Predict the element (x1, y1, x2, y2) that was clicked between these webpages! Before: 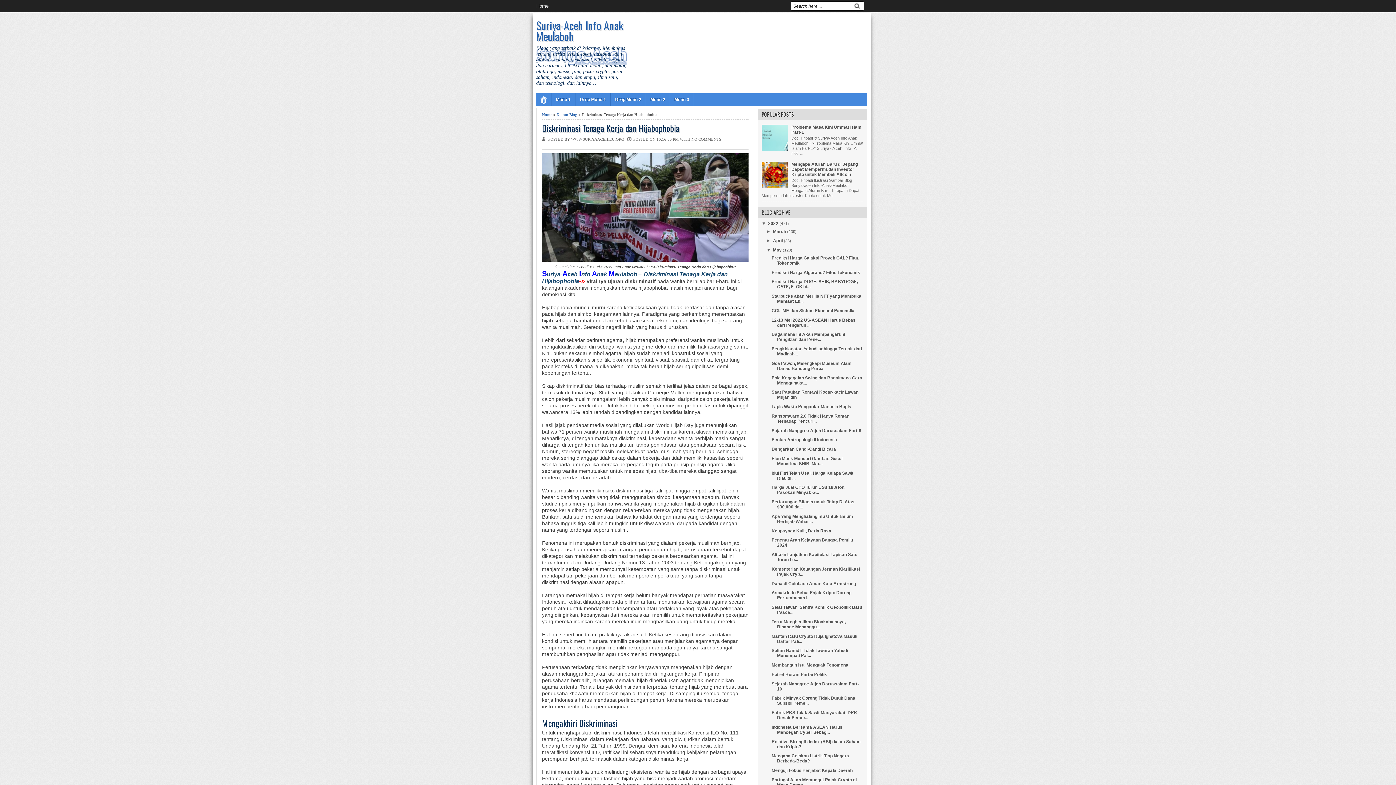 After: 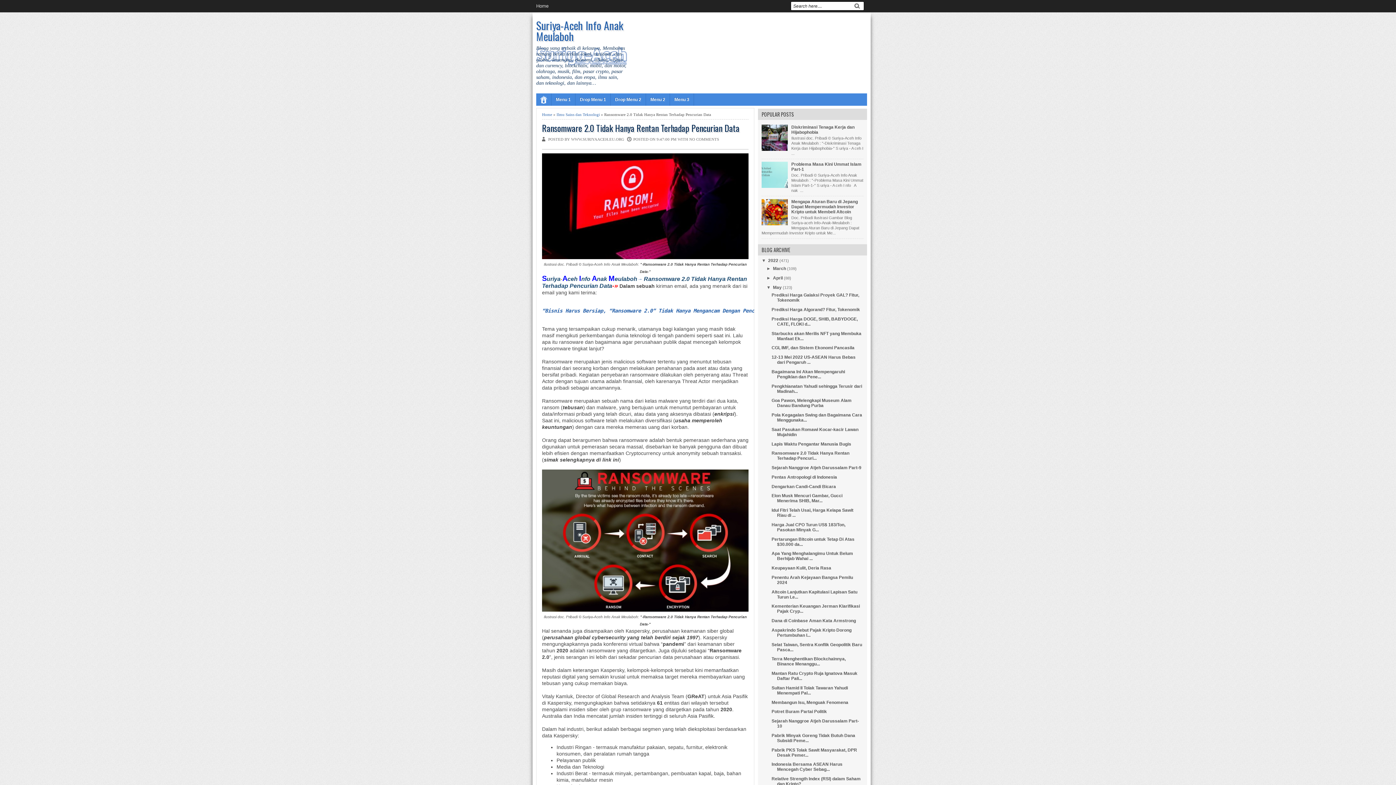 Action: bbox: (771, 413, 849, 423) label: Ransomware 2.0 Tidak Hanya Rentan Terhadap Pencuri...